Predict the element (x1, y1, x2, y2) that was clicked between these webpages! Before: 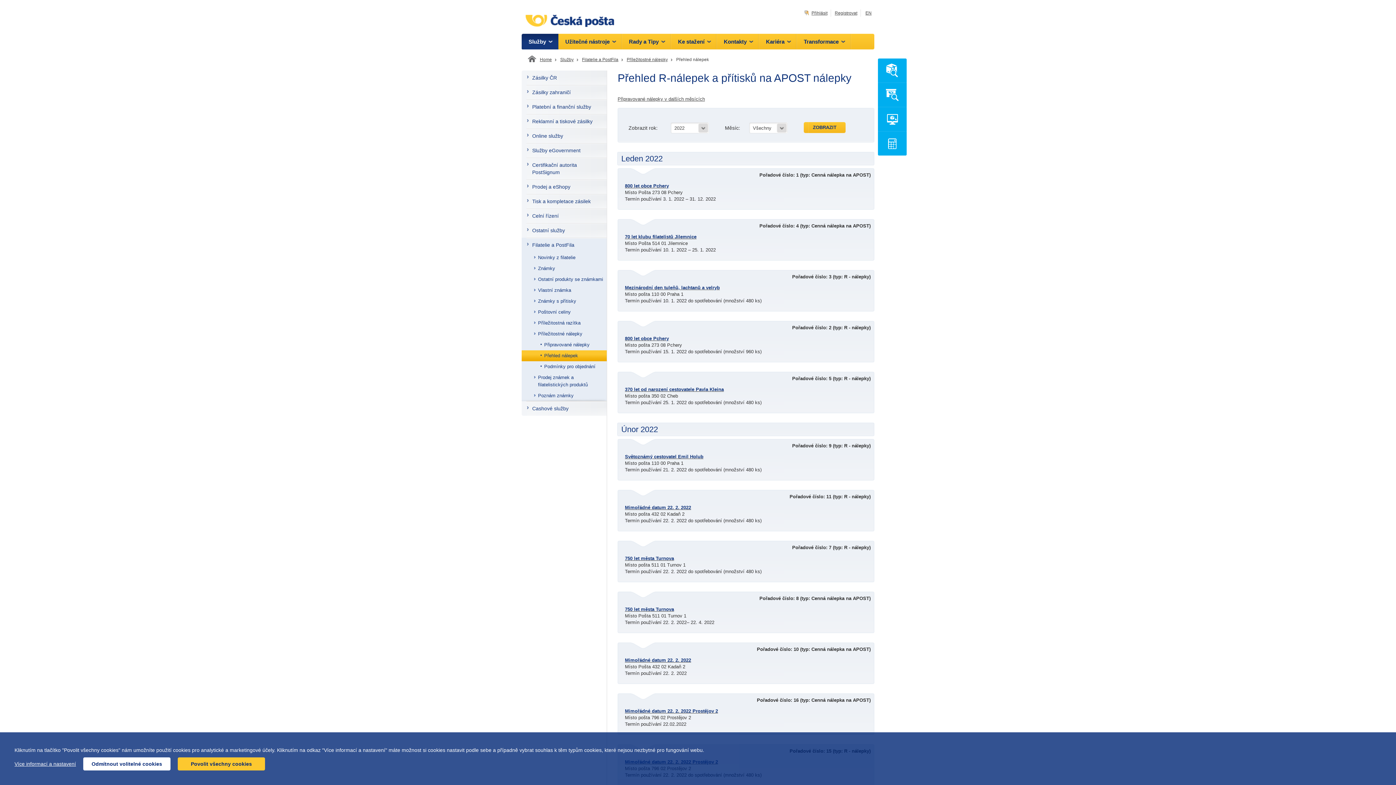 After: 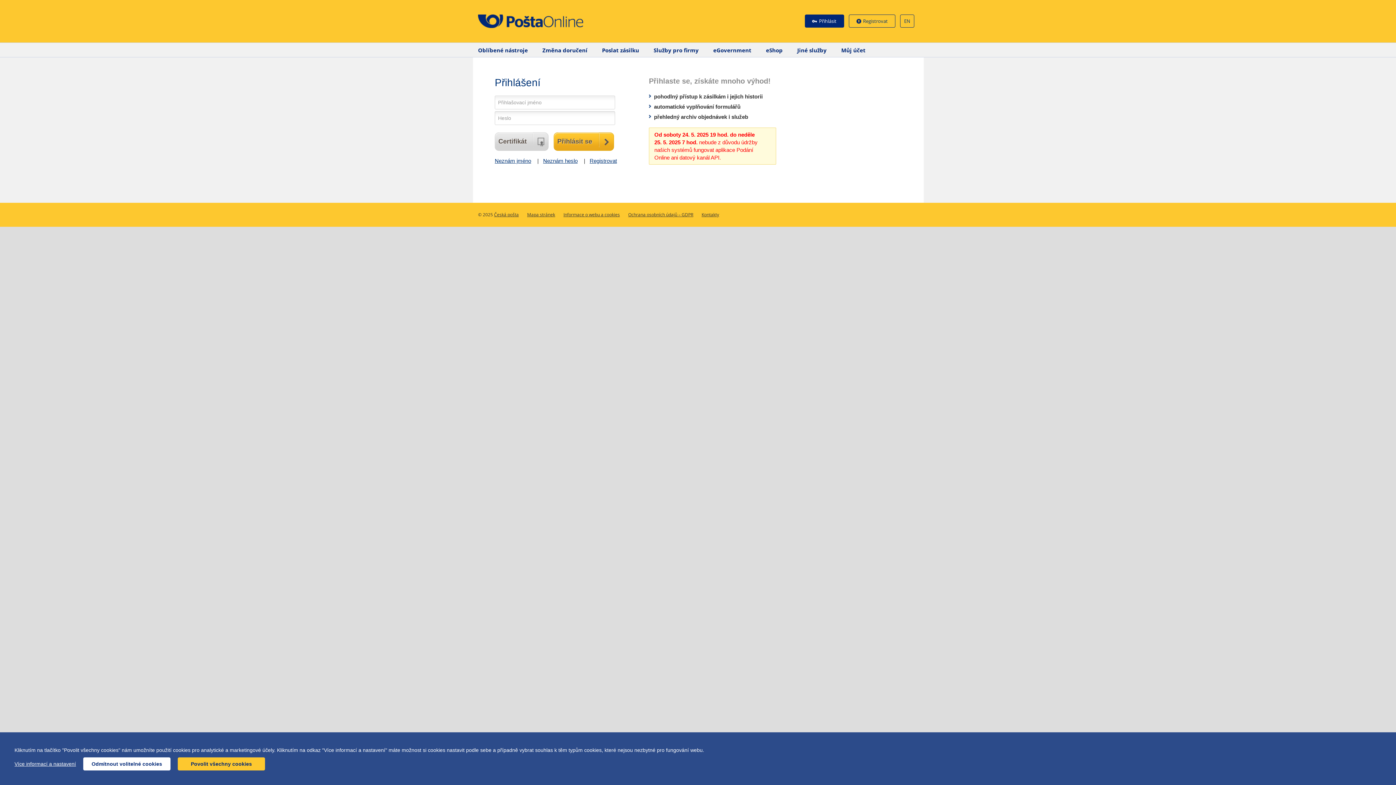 Action: bbox: (804, 10, 827, 15) label: Přihlásit